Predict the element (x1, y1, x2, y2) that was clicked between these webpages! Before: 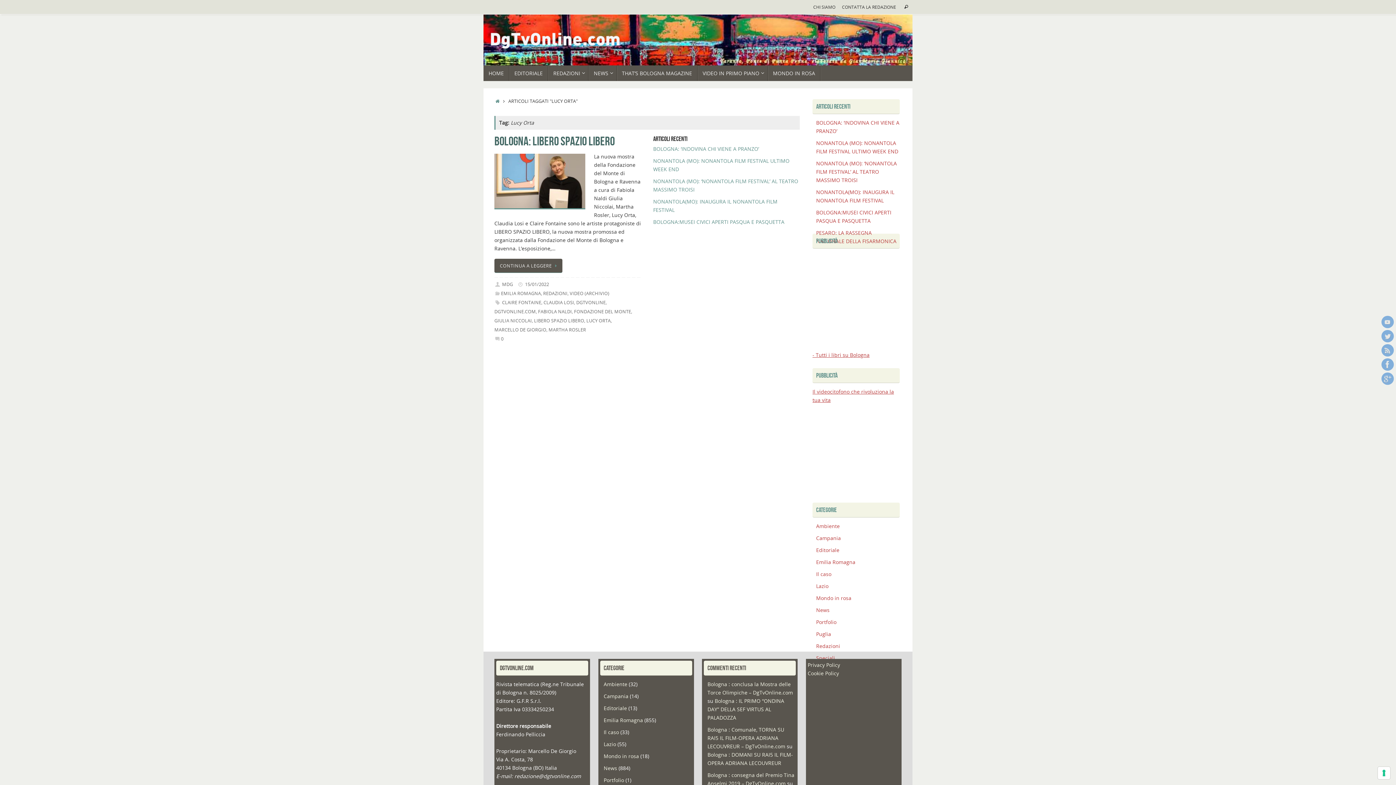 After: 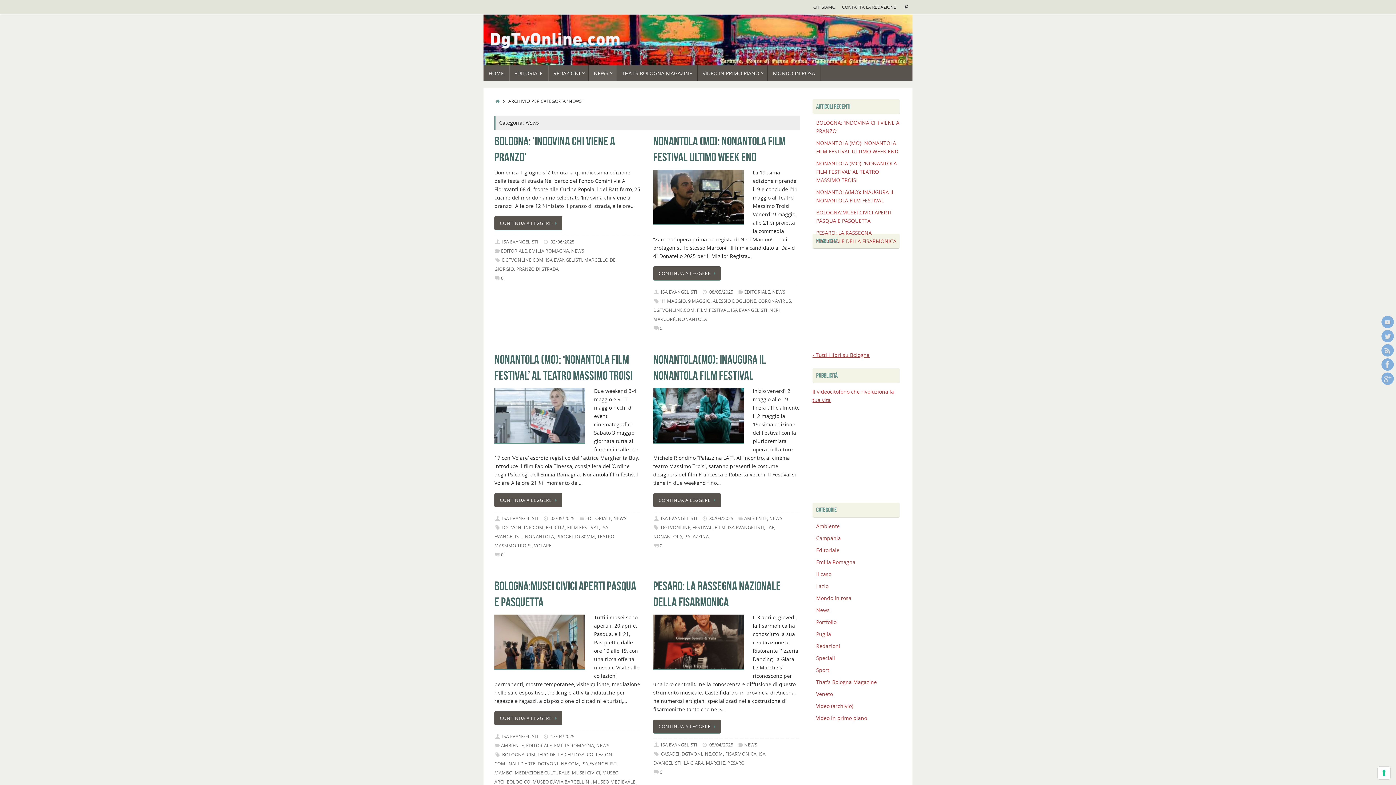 Action: bbox: (588, 65, 617, 81) label: NEWS